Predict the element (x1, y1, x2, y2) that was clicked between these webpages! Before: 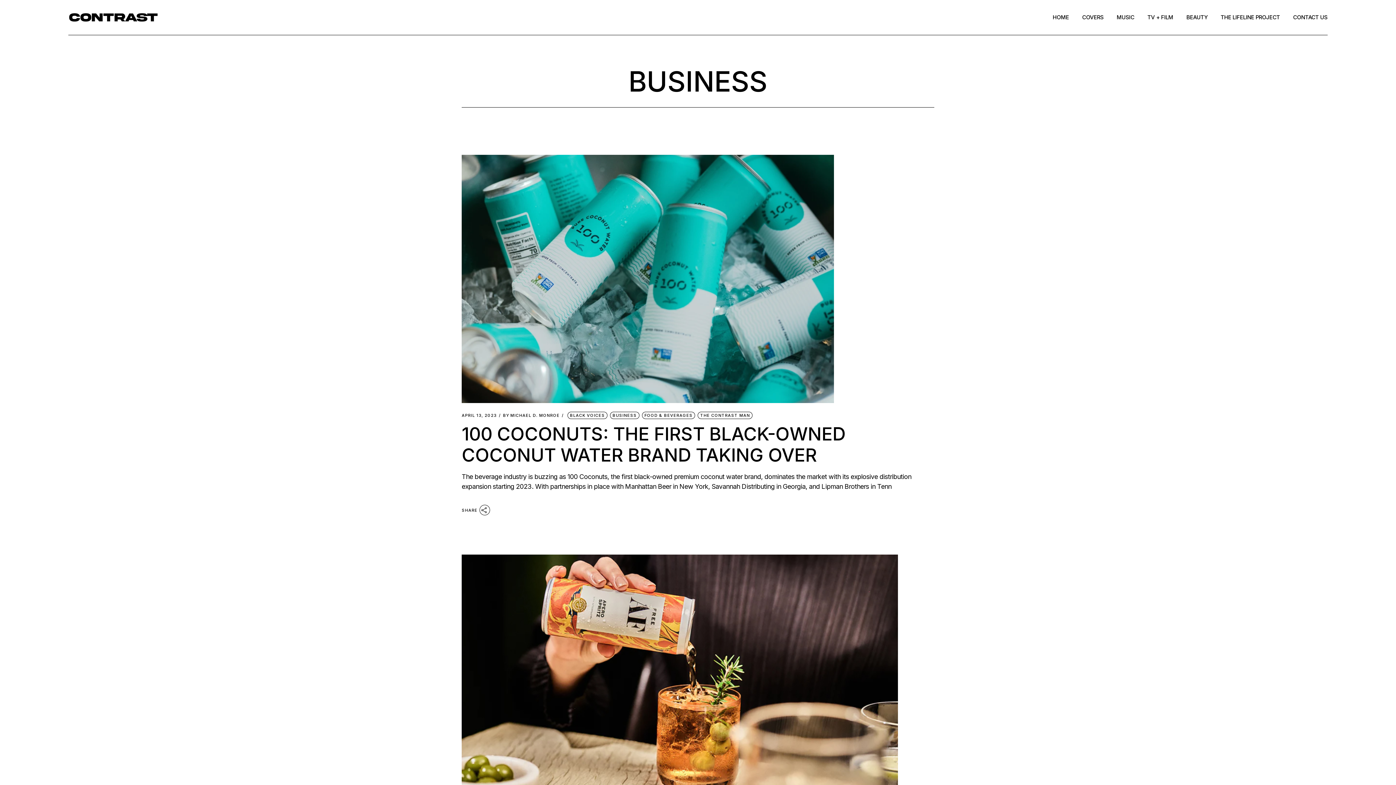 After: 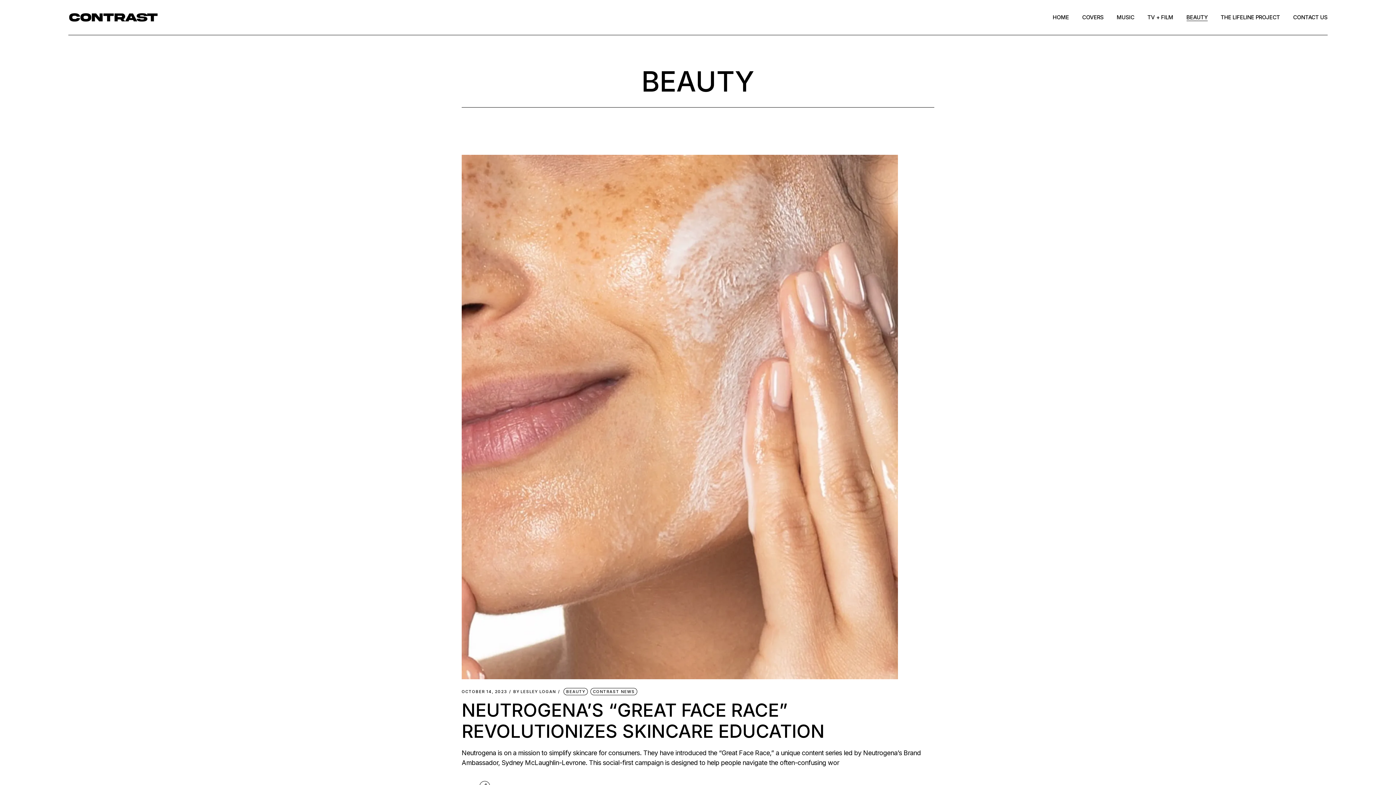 Action: label: BEAUTY bbox: (1186, 0, 1207, 34)